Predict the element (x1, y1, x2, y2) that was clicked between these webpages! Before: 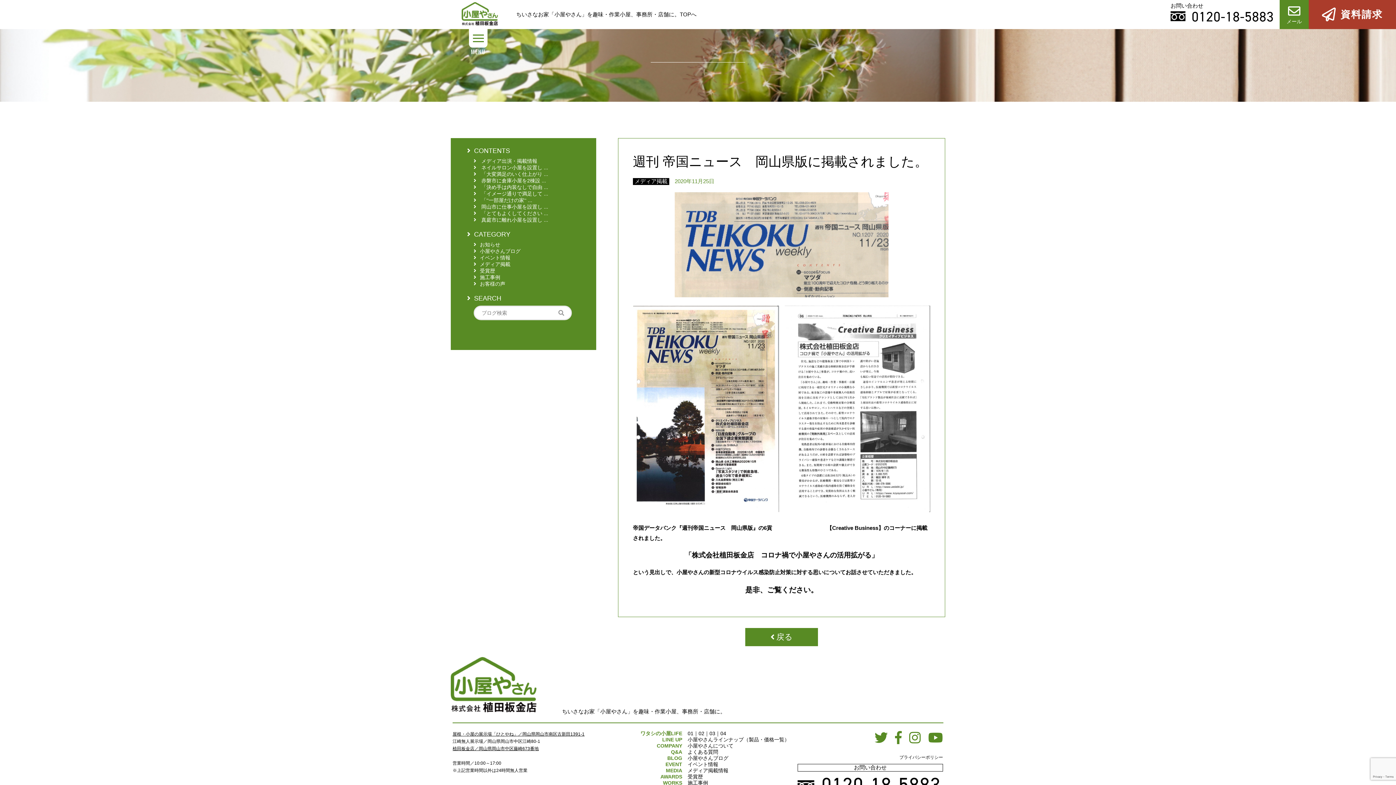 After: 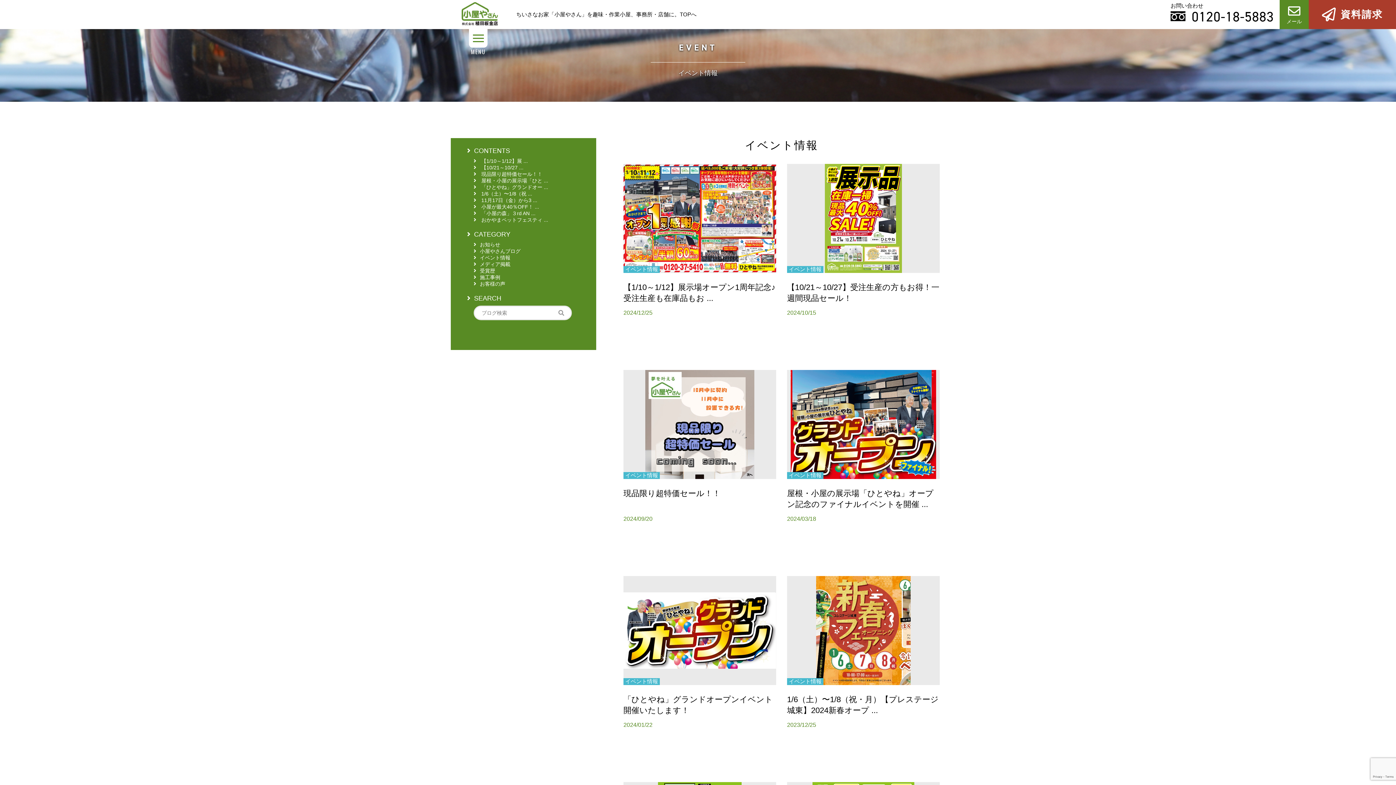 Action: label: イベント情報 bbox: (687, 761, 718, 767)